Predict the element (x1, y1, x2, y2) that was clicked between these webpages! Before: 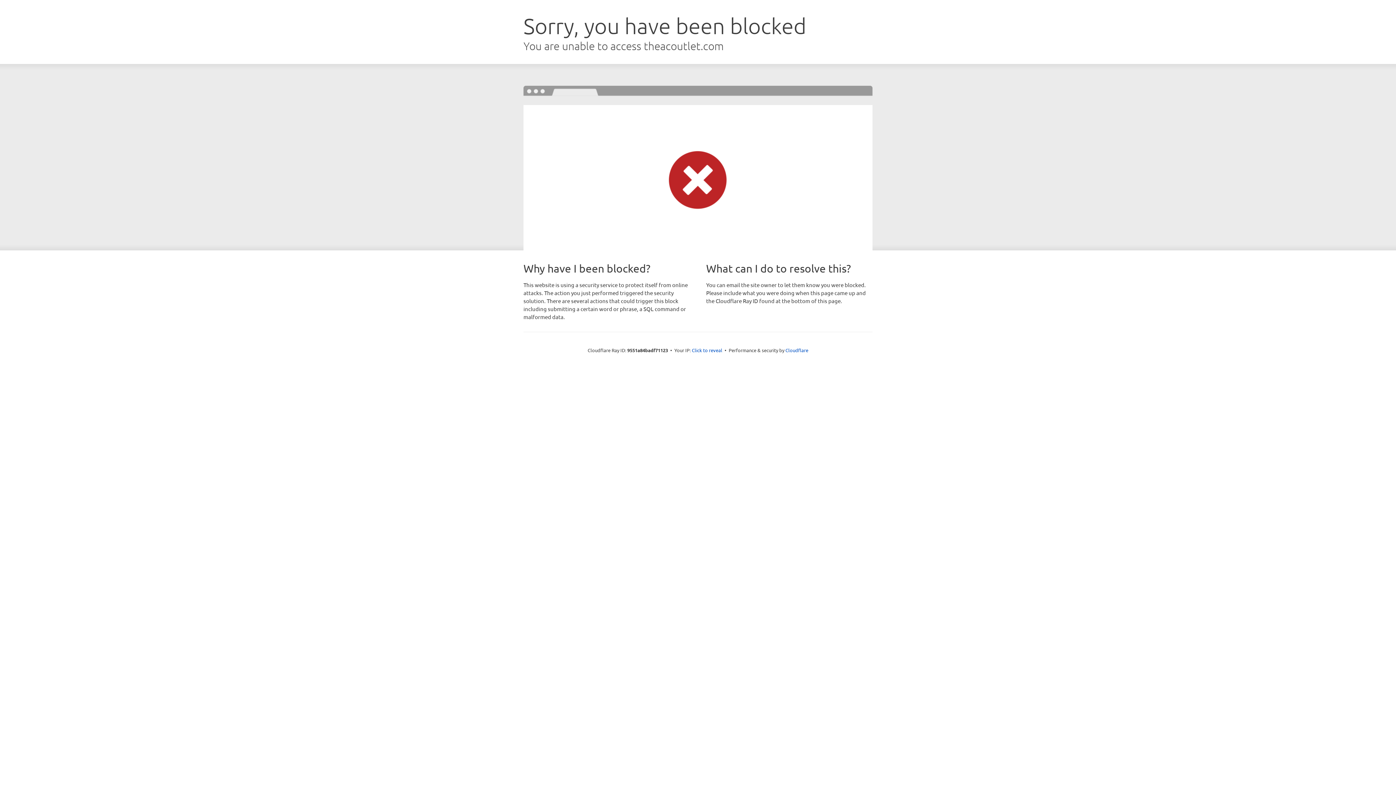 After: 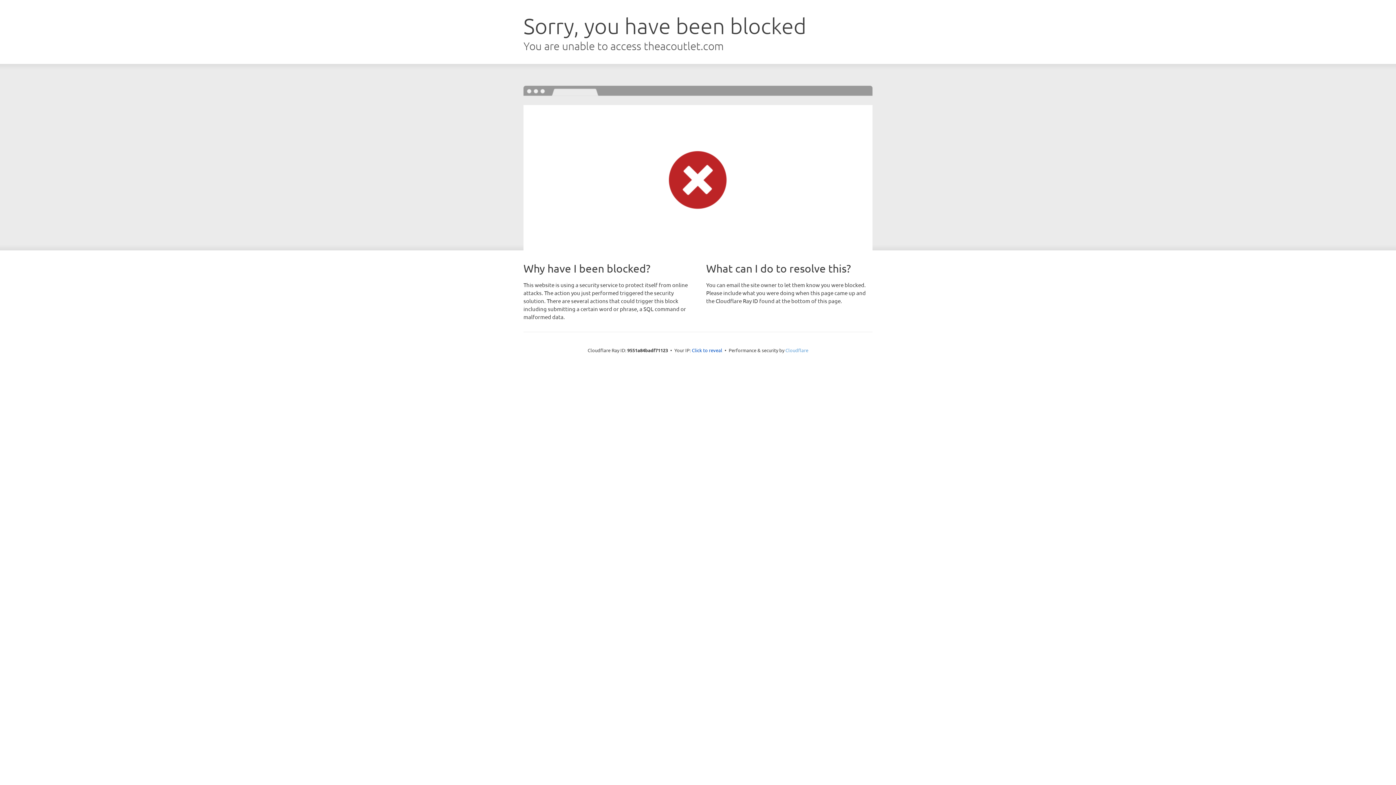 Action: label: Cloudflare bbox: (785, 347, 808, 353)